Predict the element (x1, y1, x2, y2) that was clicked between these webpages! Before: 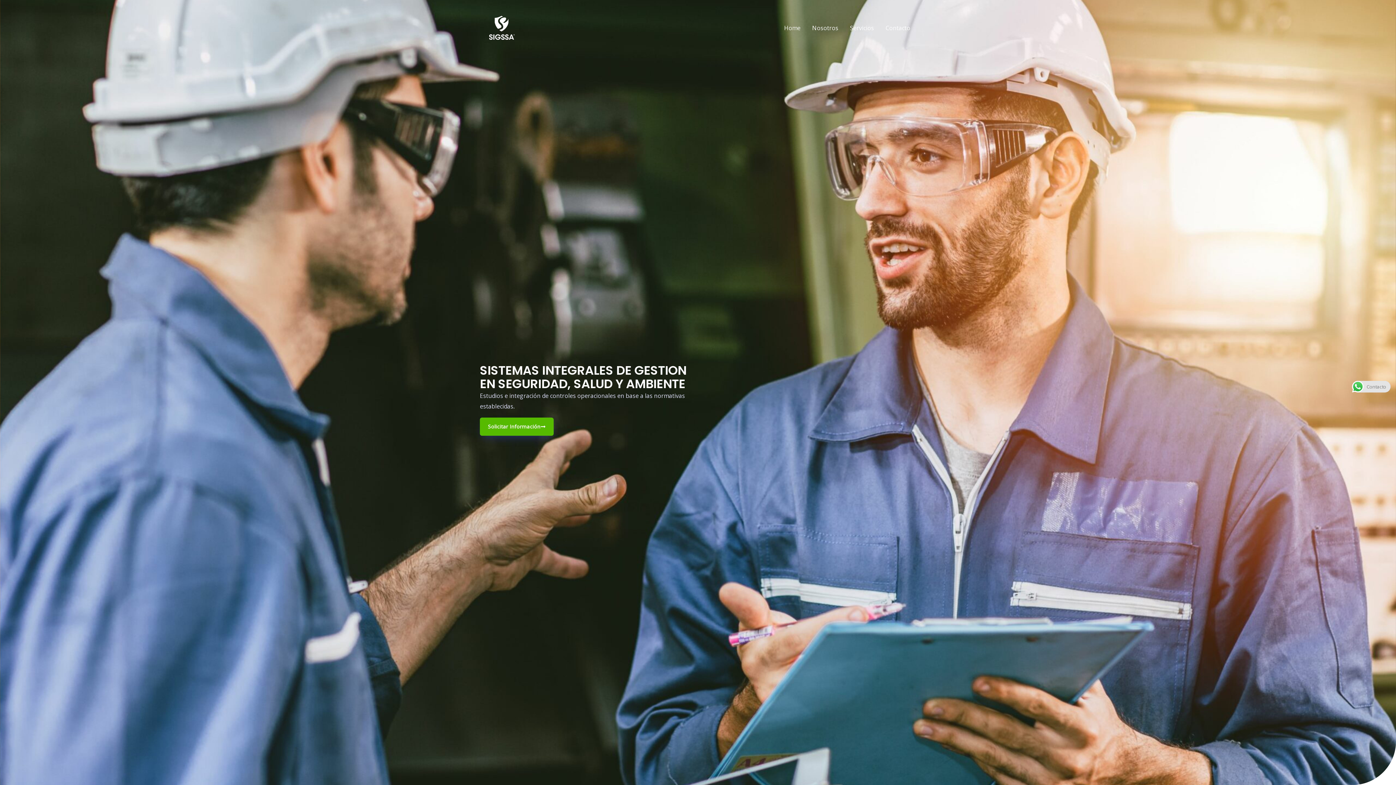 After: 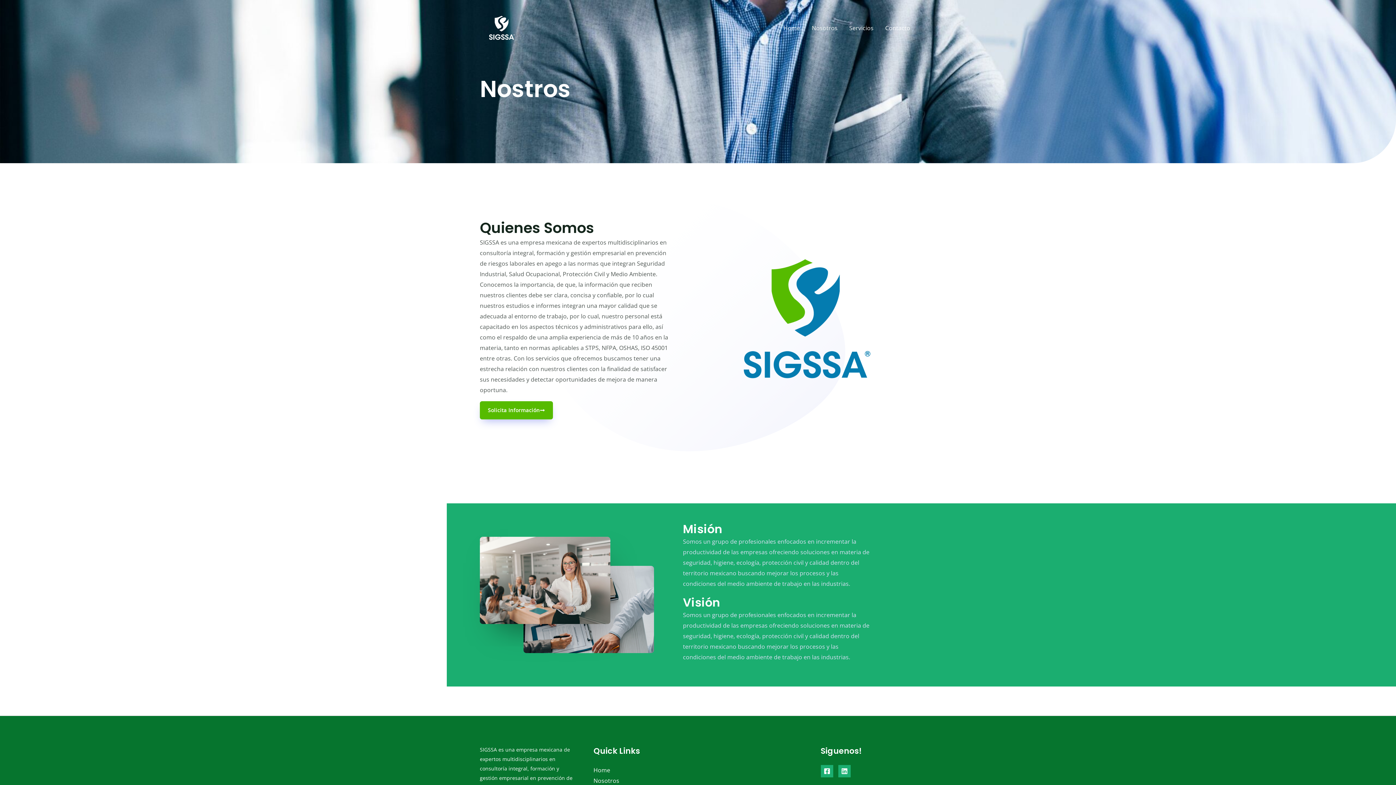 Action: label: Nosotros bbox: (806, 15, 844, 40)